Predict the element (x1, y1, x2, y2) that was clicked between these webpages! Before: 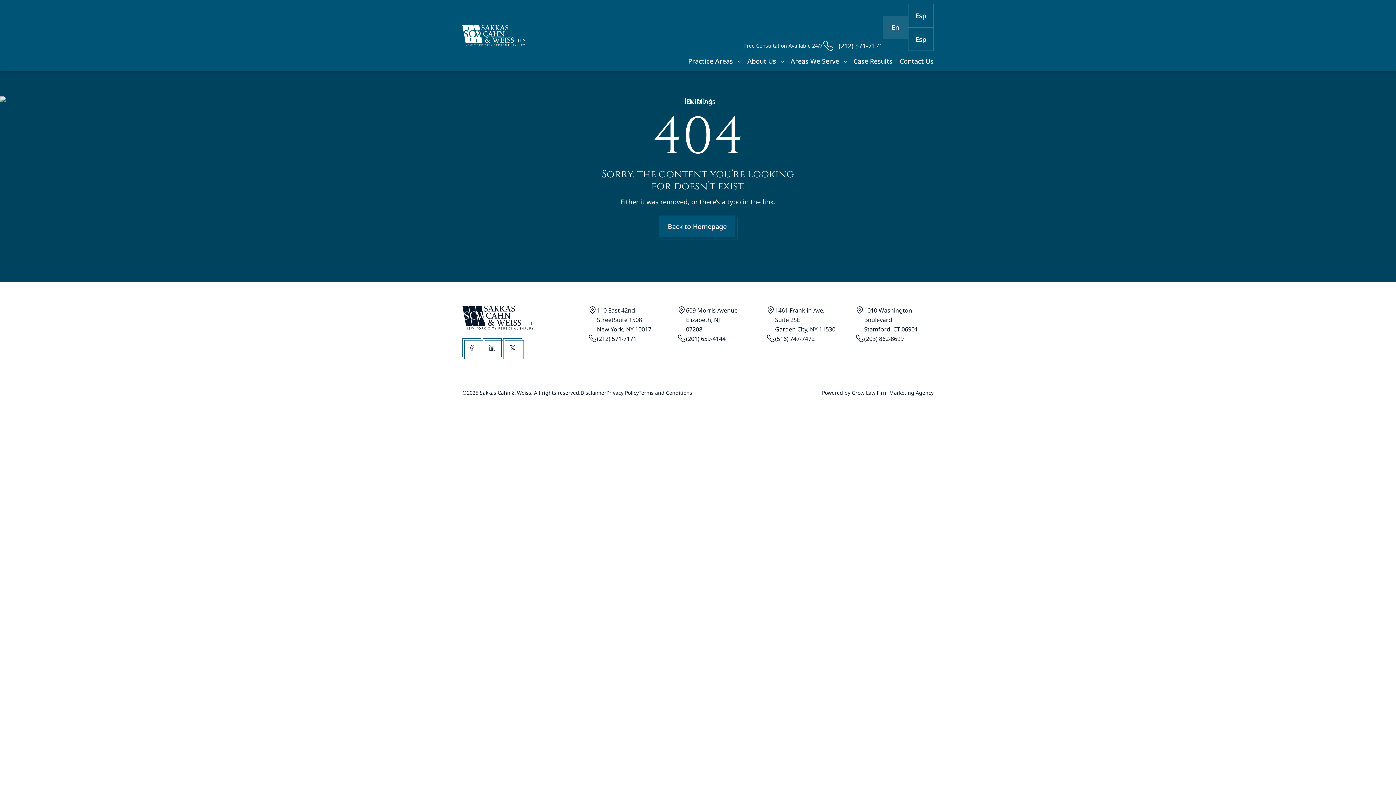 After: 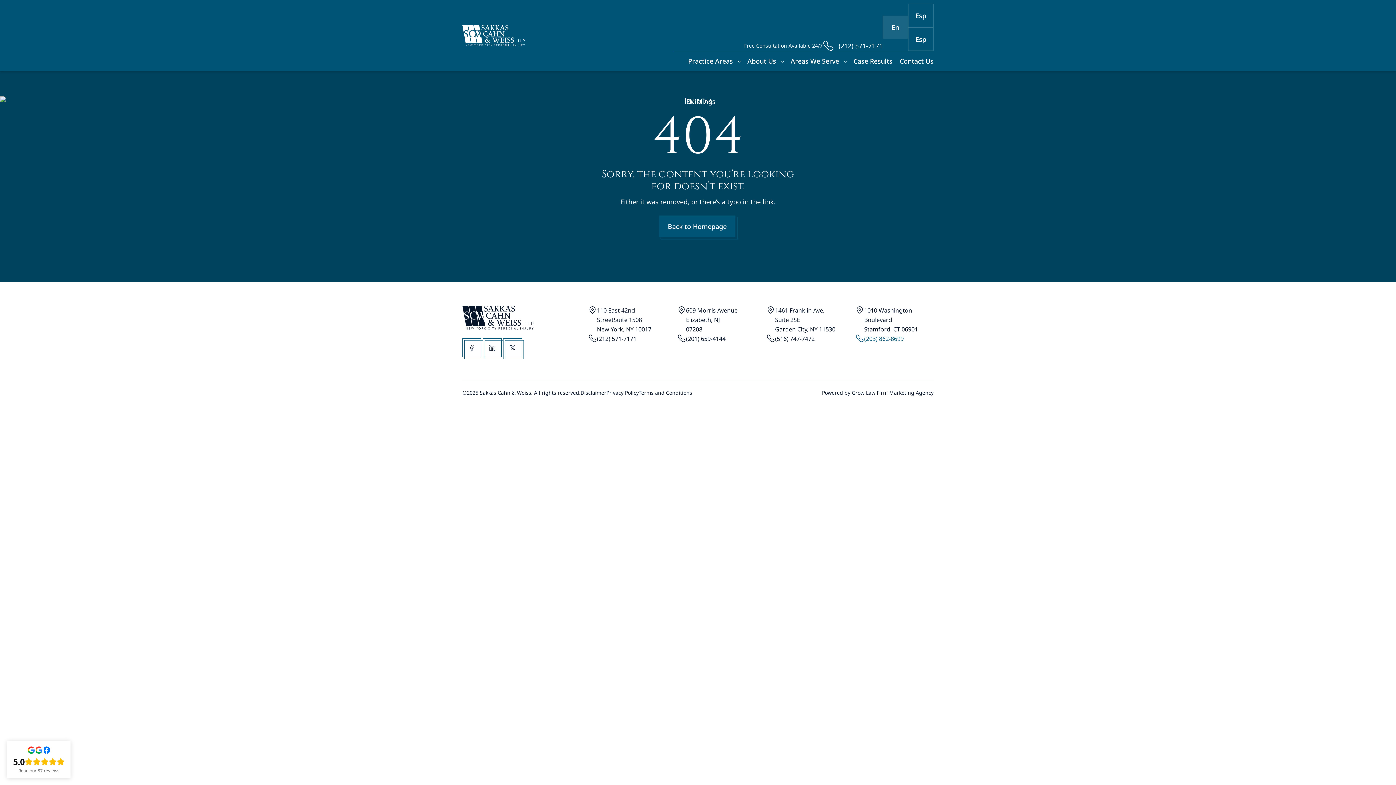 Action: bbox: (855, 334, 933, 343) label: (203) 862-8699